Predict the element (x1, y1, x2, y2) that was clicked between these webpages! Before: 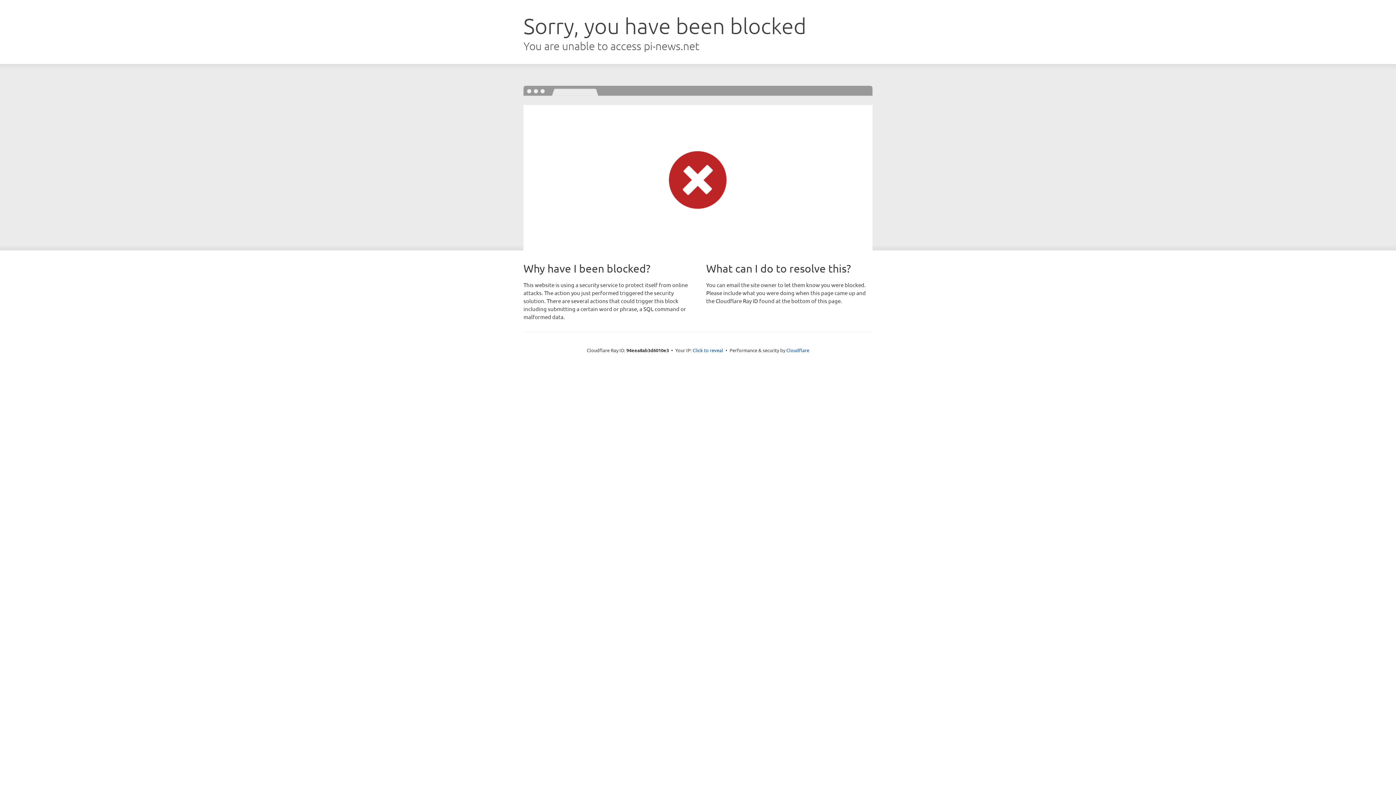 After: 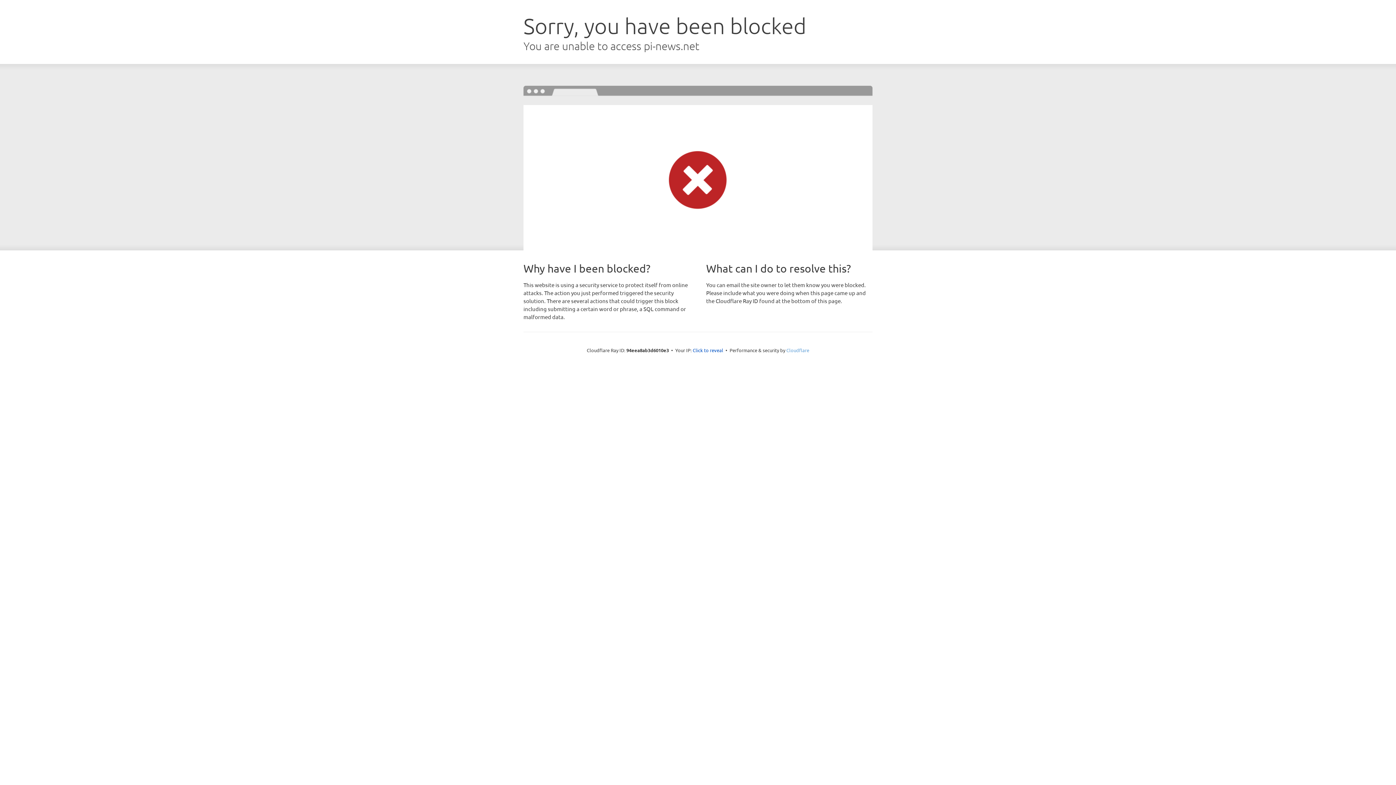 Action: bbox: (786, 347, 809, 353) label: Cloudflare